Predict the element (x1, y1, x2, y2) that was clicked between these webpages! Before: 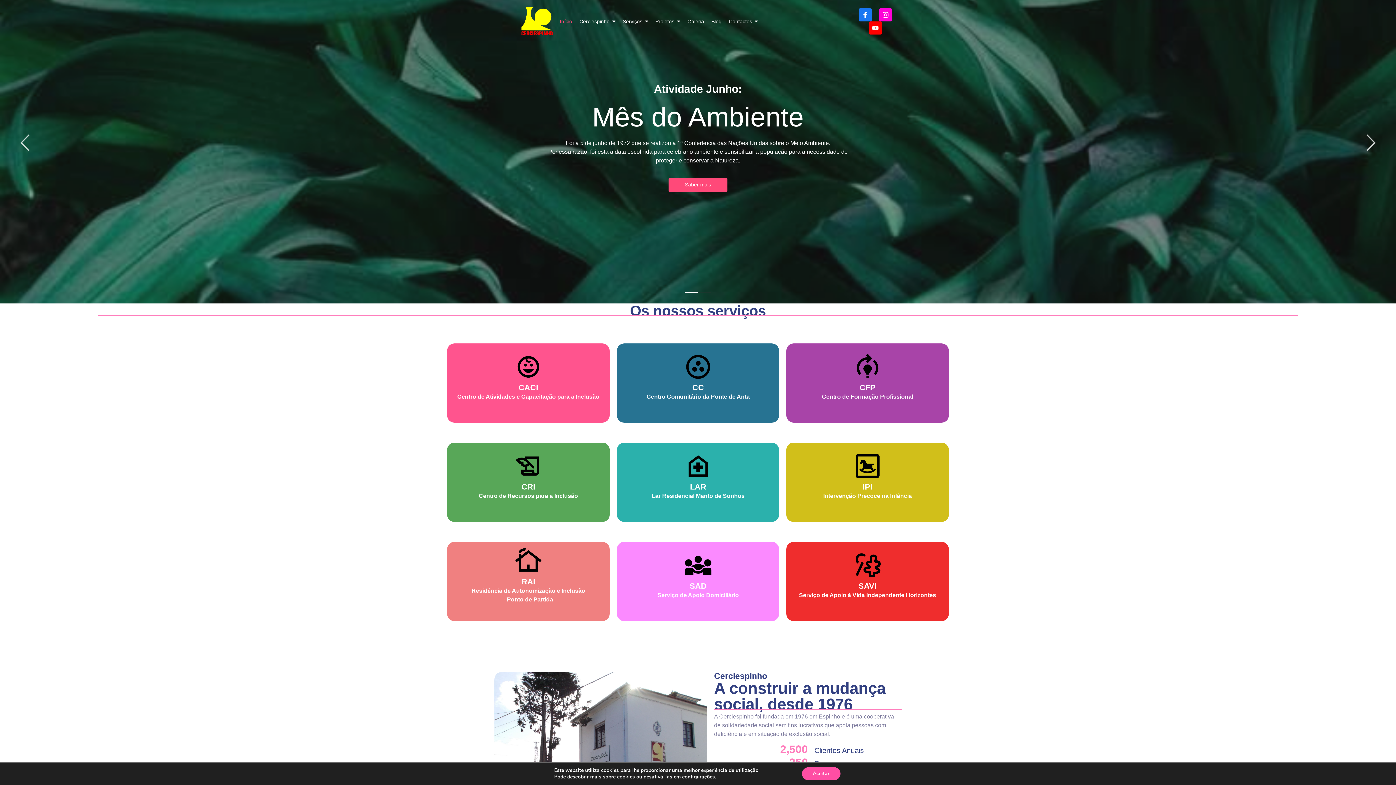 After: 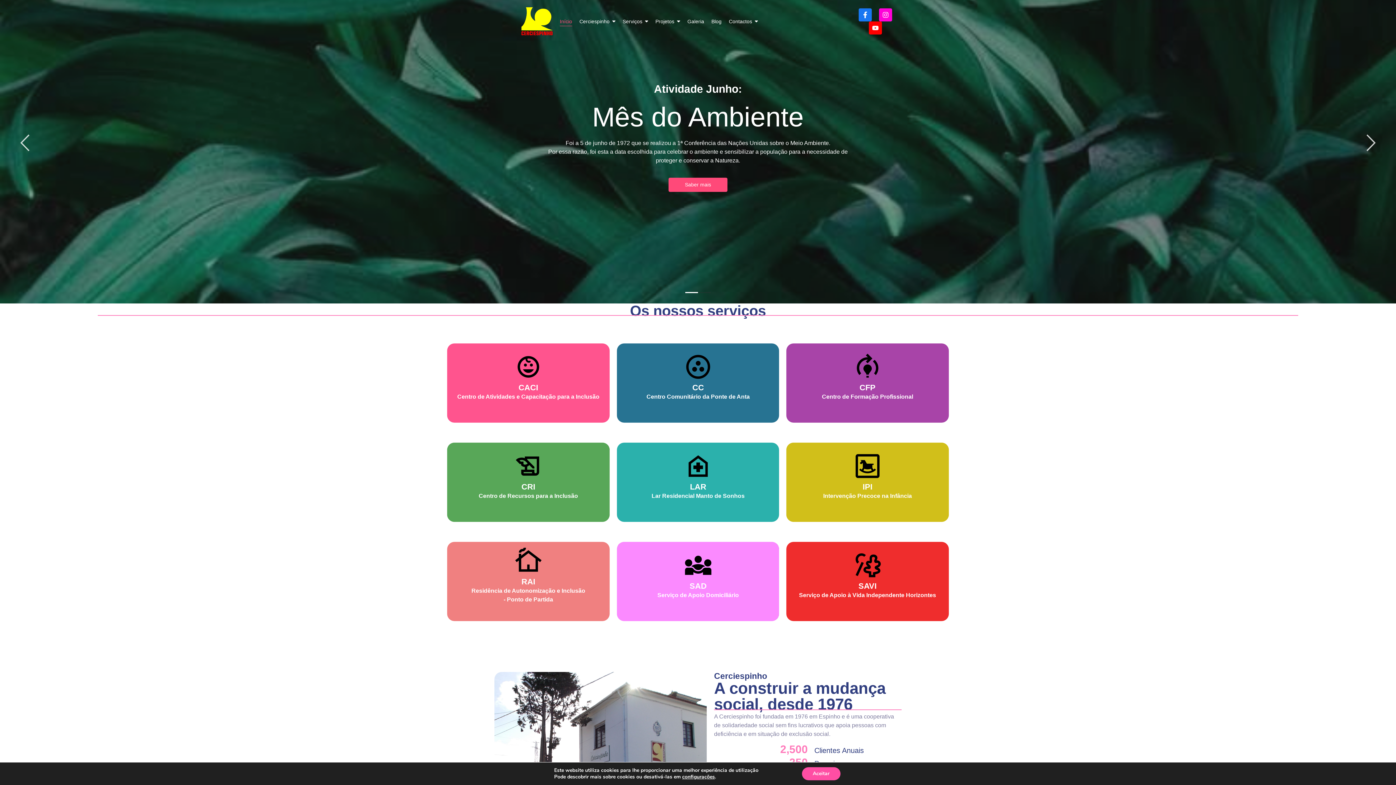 Action: label: Início bbox: (559, 18, 572, 23)